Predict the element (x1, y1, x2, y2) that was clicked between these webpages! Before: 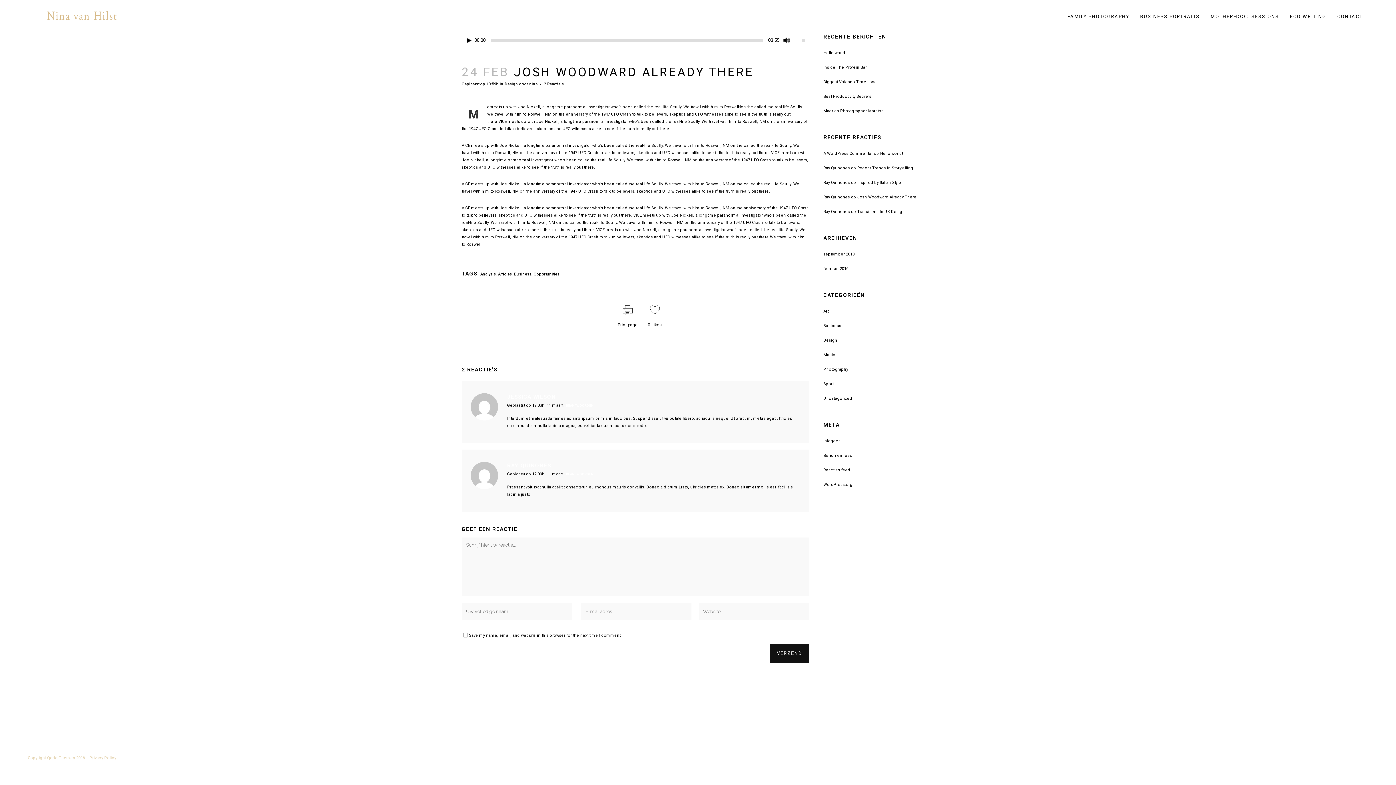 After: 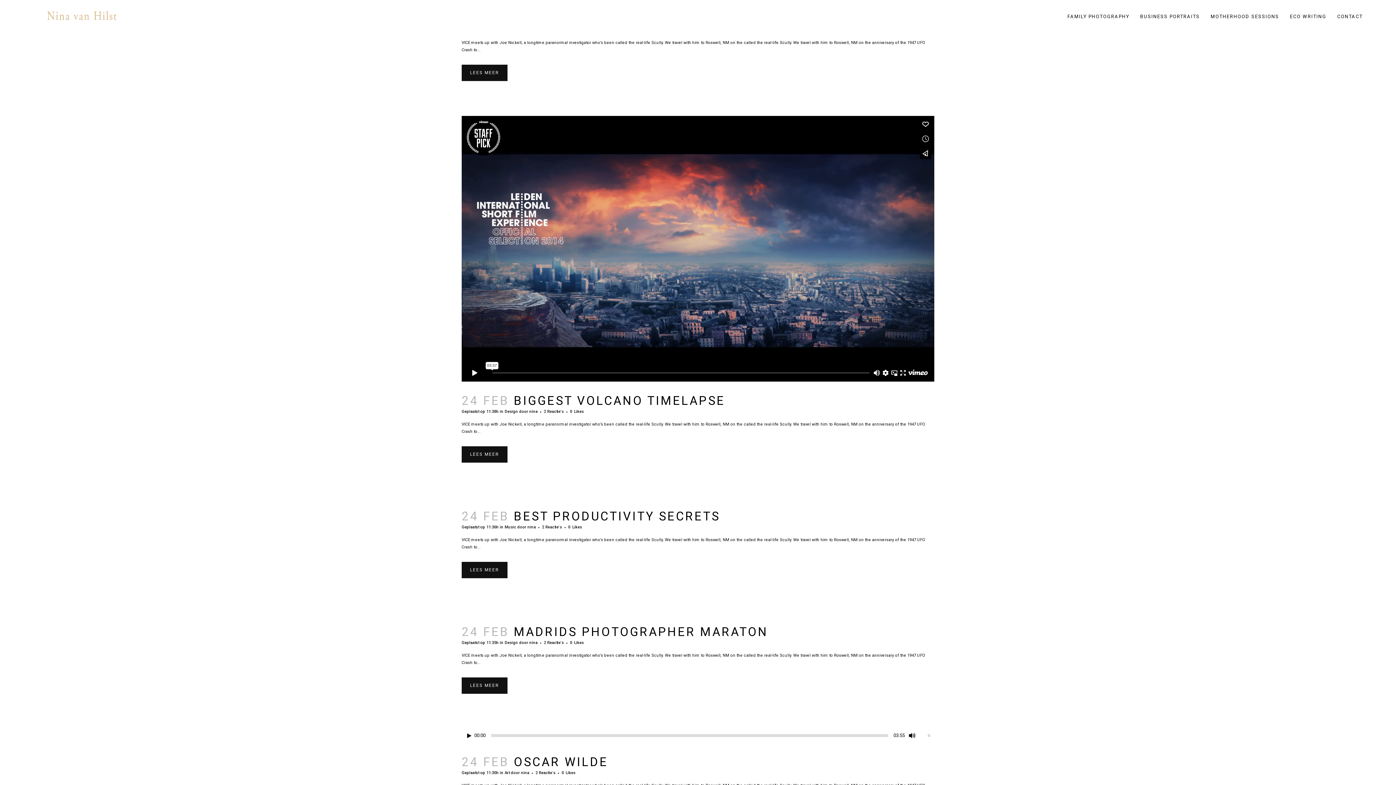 Action: bbox: (498, 272, 512, 276) label: Articles